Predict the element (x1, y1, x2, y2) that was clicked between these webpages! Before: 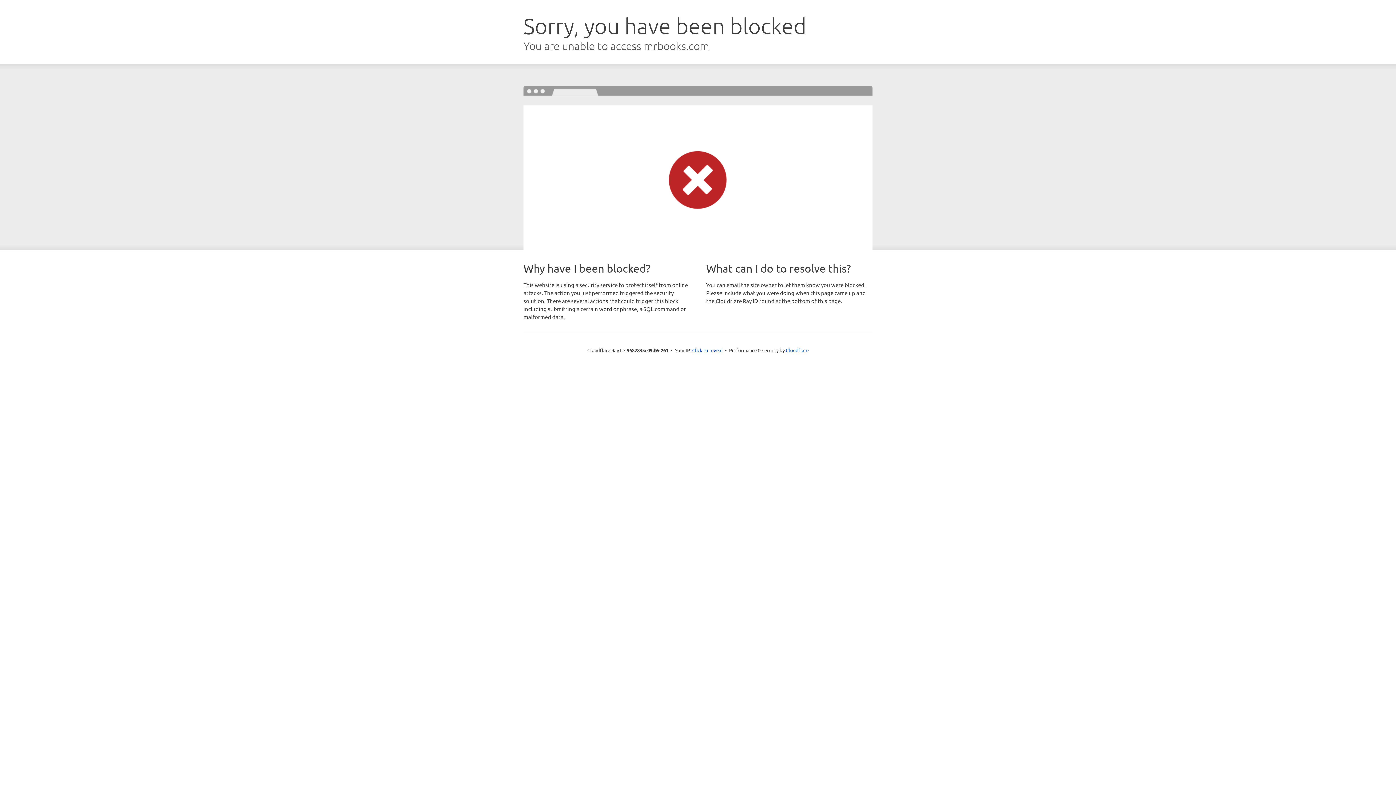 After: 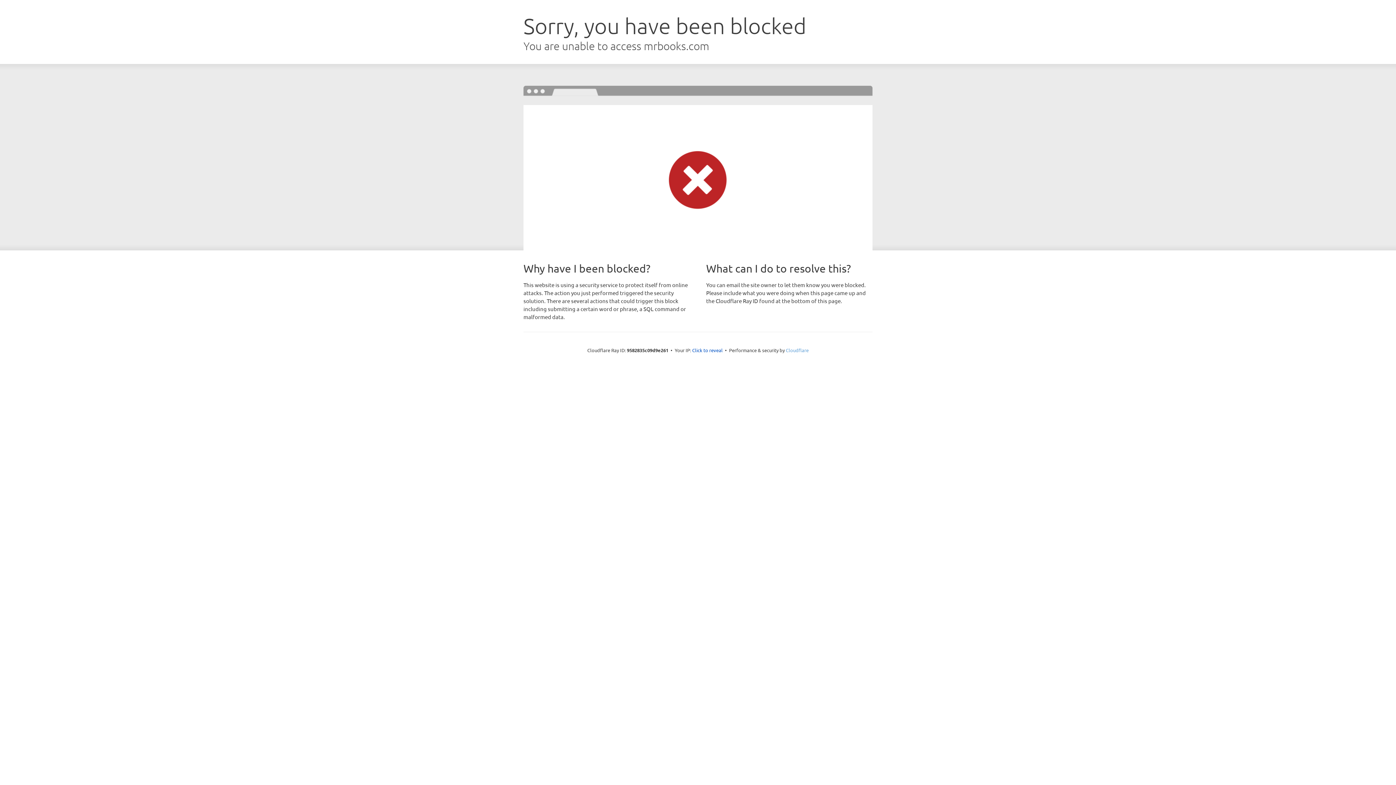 Action: bbox: (786, 347, 808, 353) label: Cloudflare